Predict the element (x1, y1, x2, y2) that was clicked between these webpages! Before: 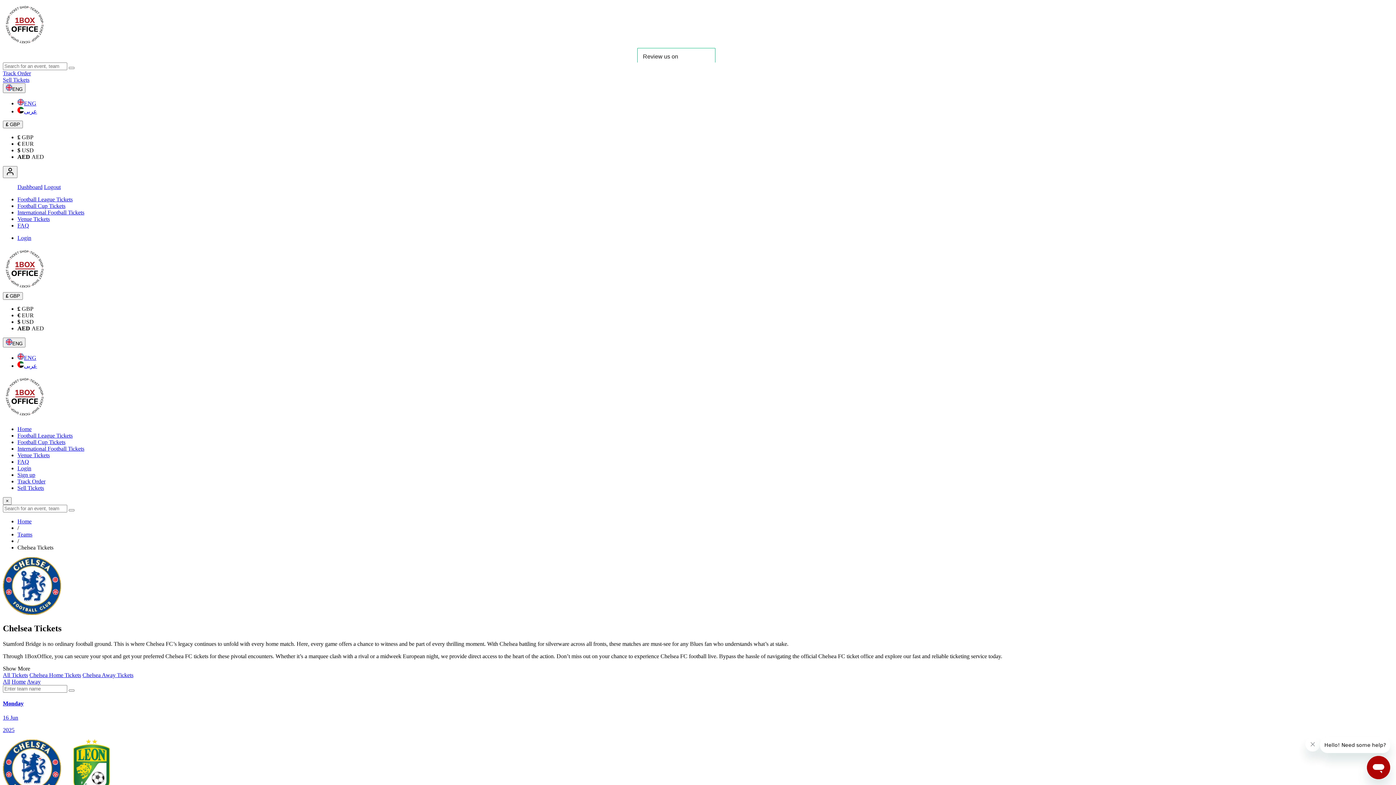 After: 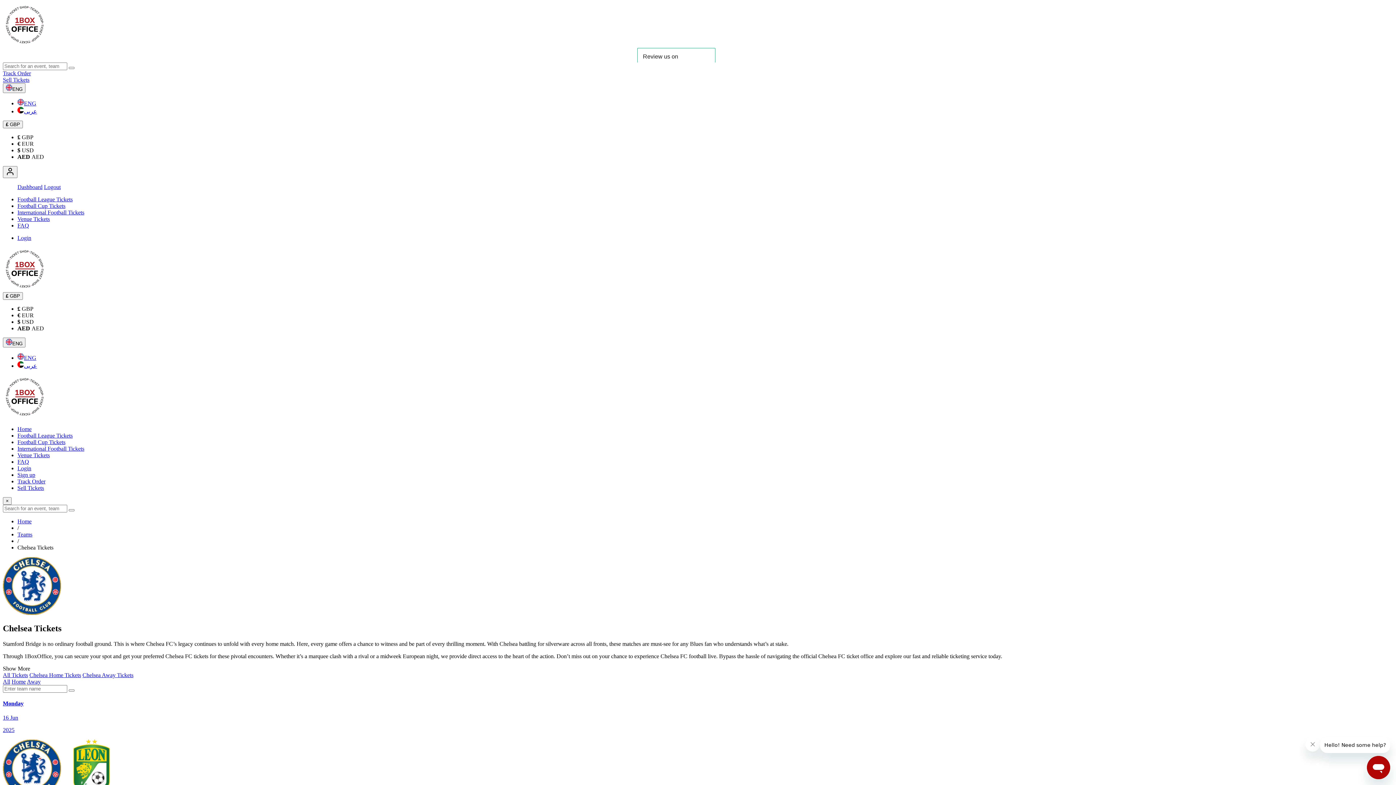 Action: label: Home bbox: (11, 678, 25, 685)